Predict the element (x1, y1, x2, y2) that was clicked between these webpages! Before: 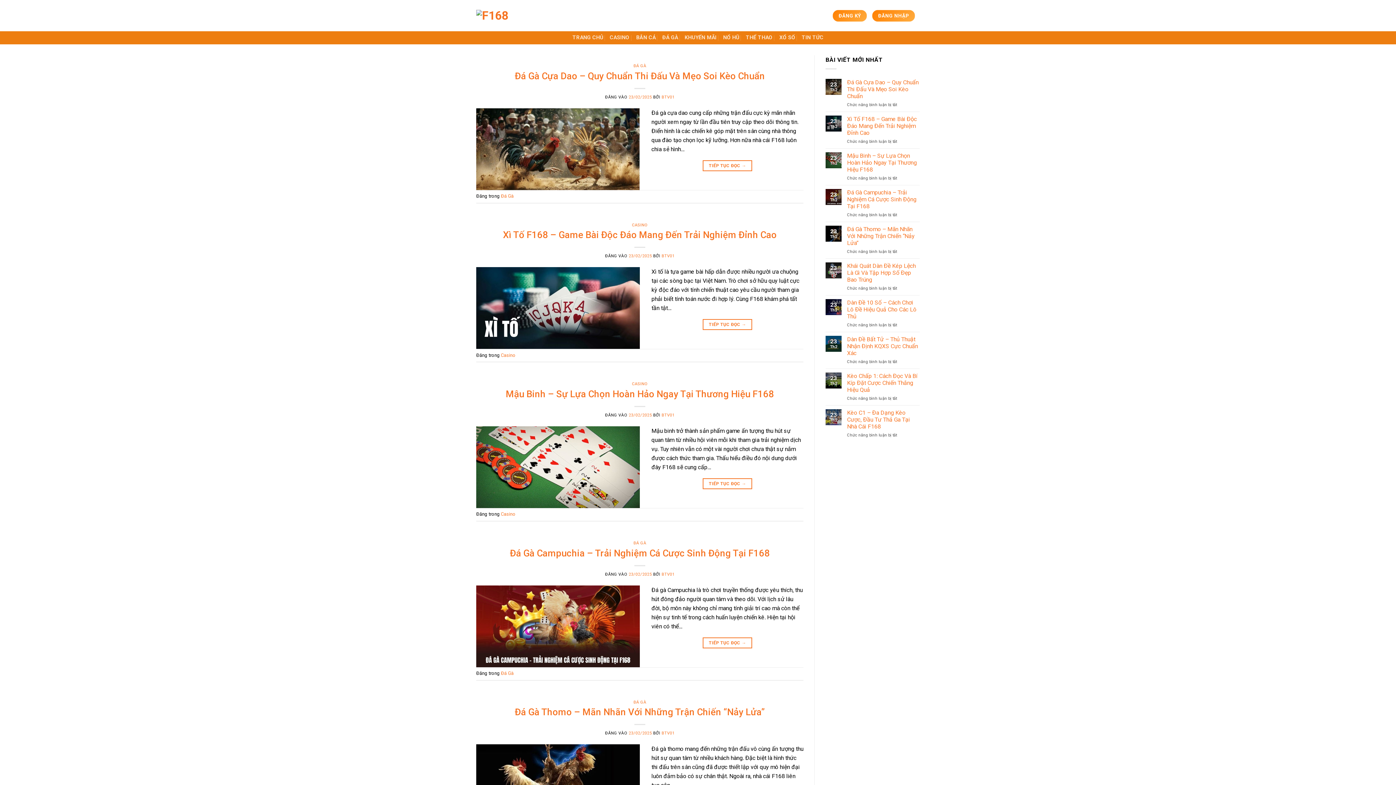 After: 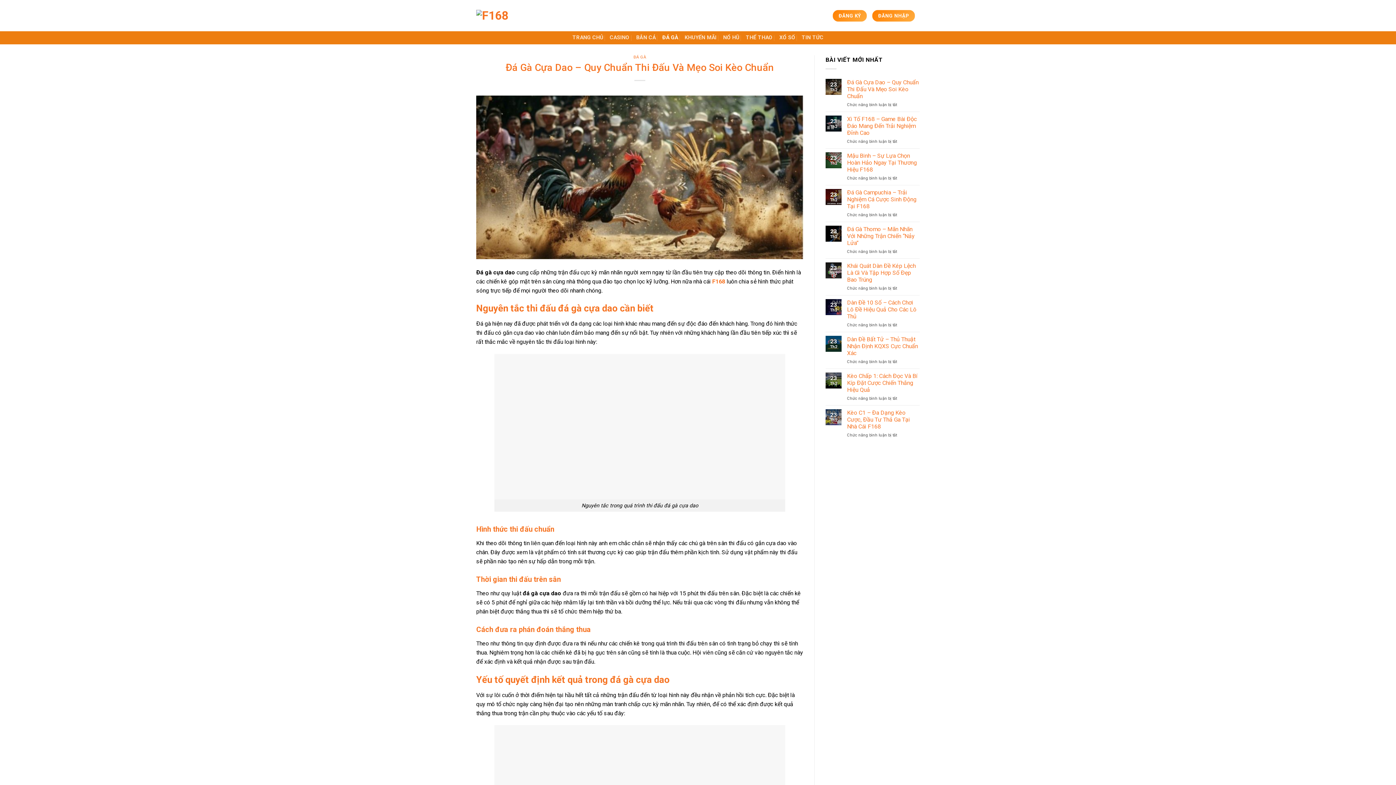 Action: bbox: (514, 70, 765, 81) label: Đá Gà Cựa Dao – Quy Chuẩn Thi Đấu Và Mẹo Soi Kèo Chuẩn